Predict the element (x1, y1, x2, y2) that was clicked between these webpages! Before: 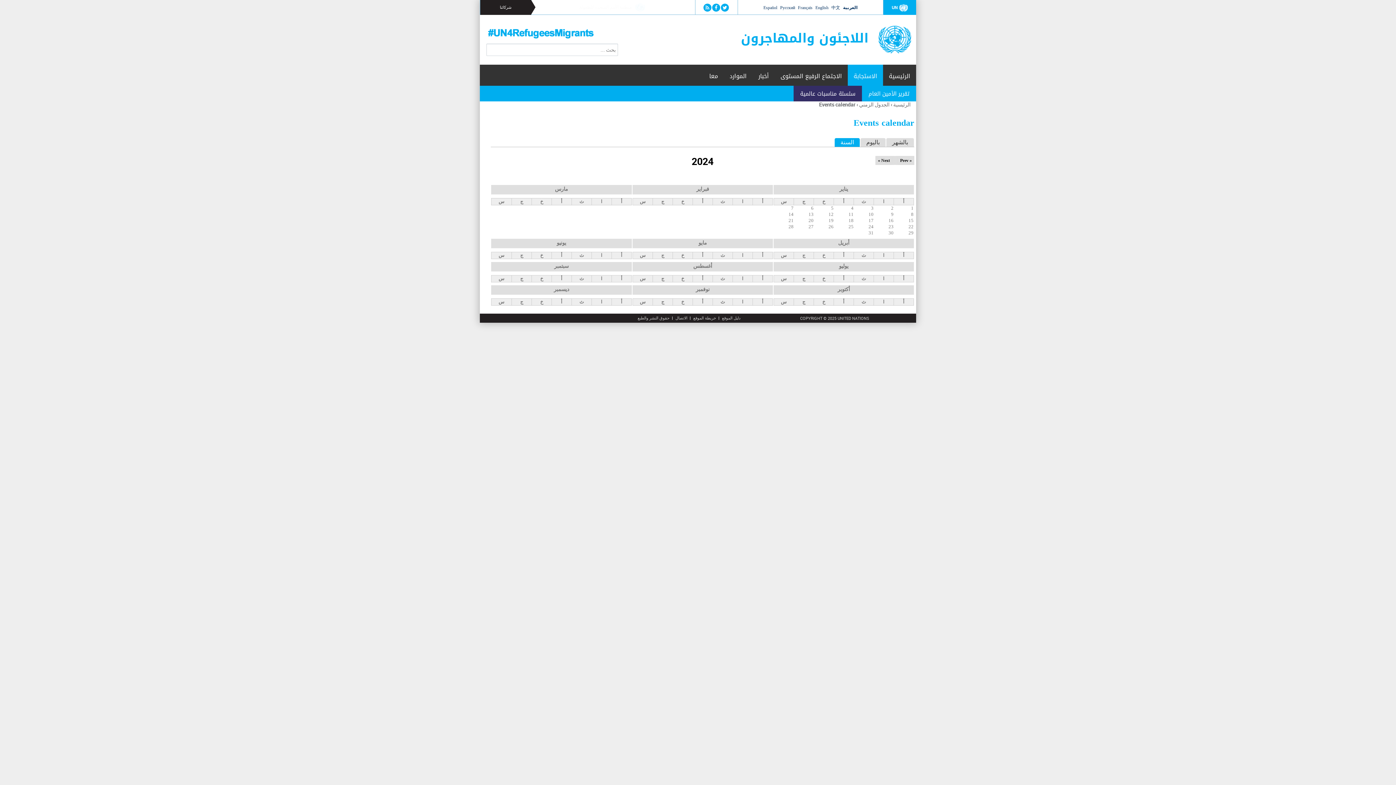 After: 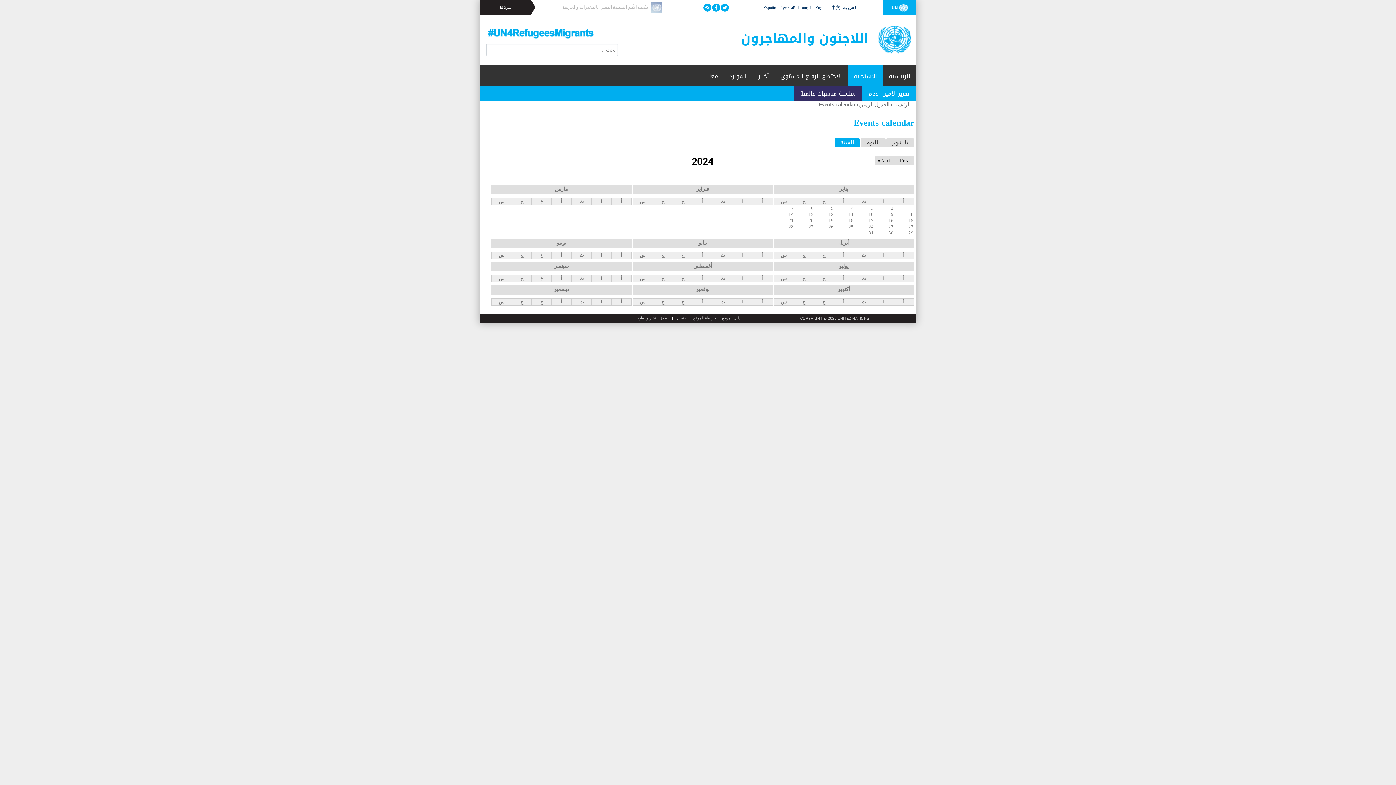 Action: label: أغسطس bbox: (693, 263, 712, 269)